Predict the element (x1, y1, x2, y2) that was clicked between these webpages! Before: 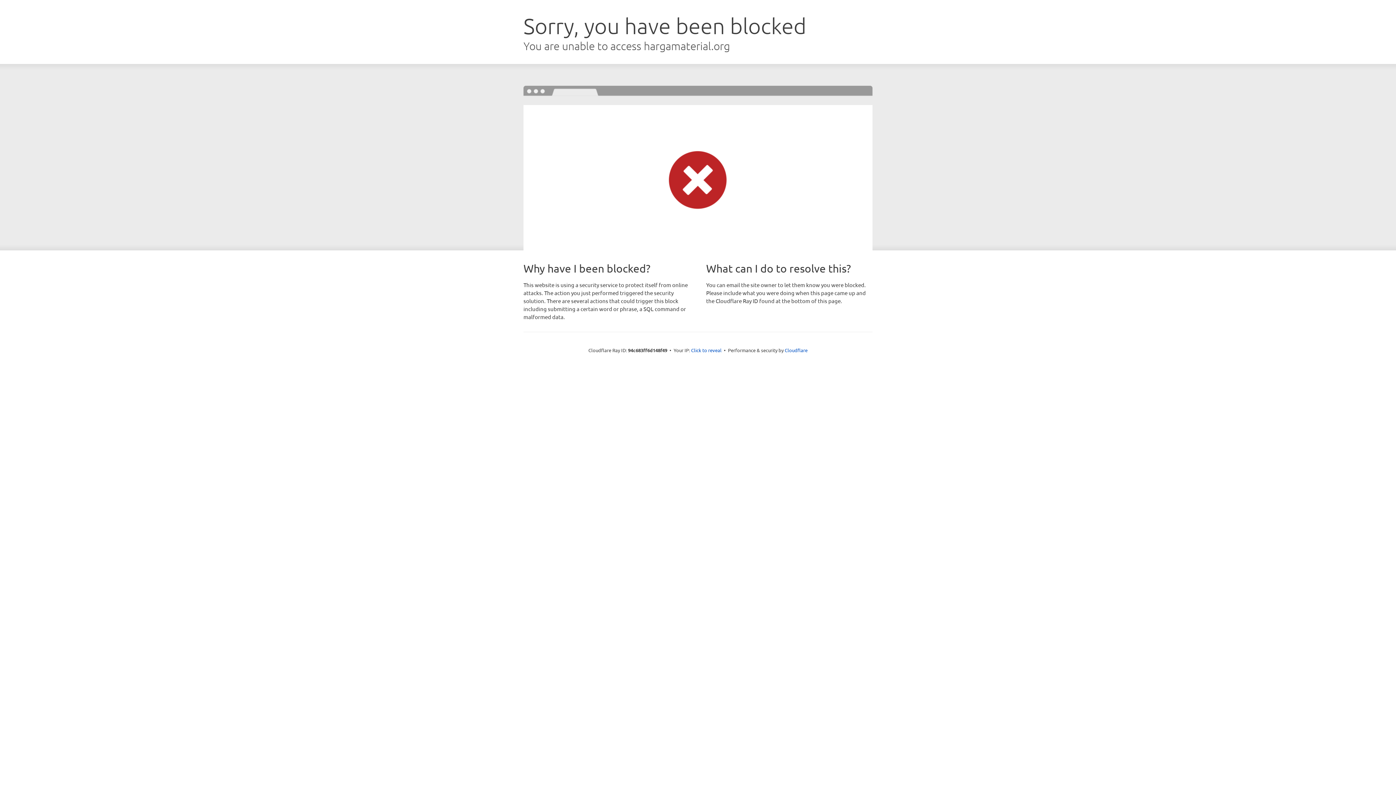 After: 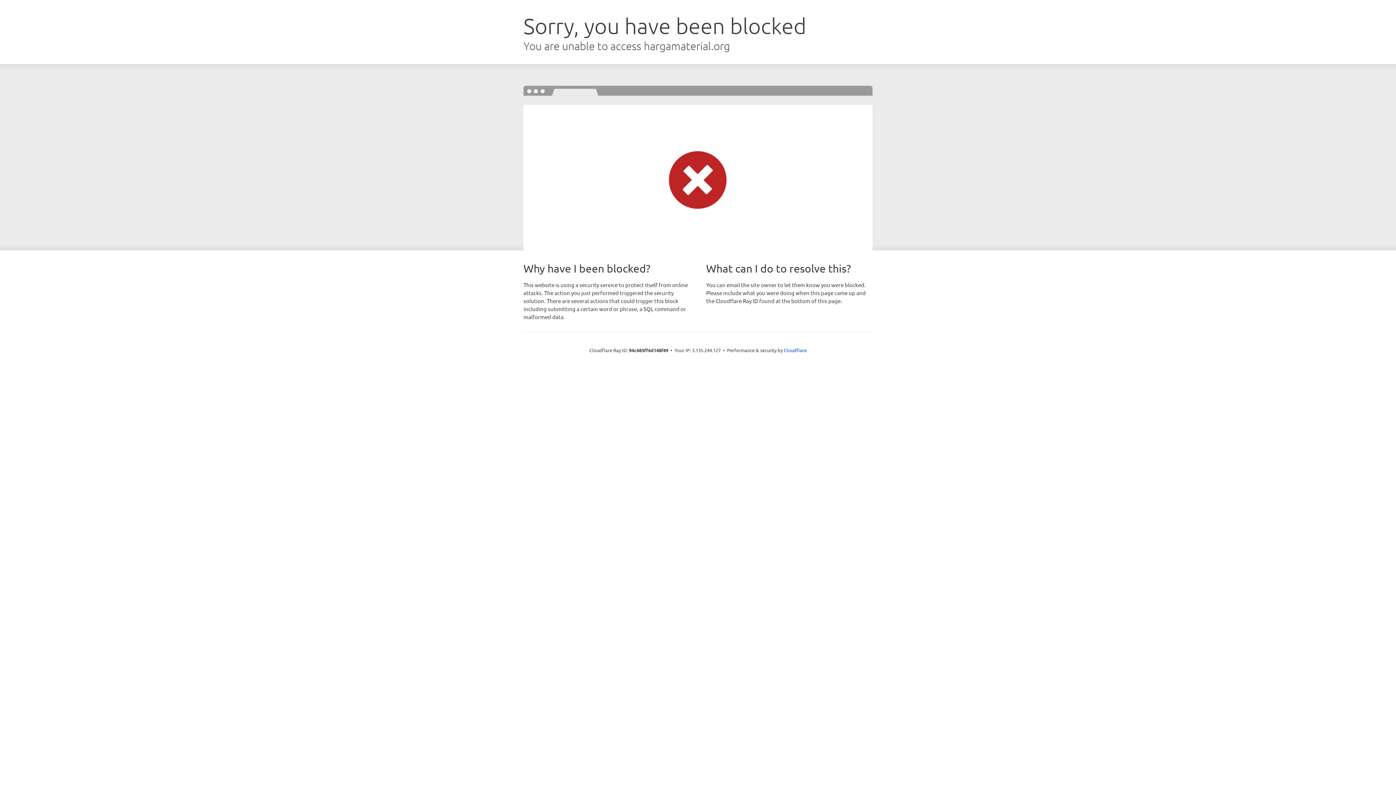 Action: label: Click to reveal bbox: (691, 346, 721, 353)